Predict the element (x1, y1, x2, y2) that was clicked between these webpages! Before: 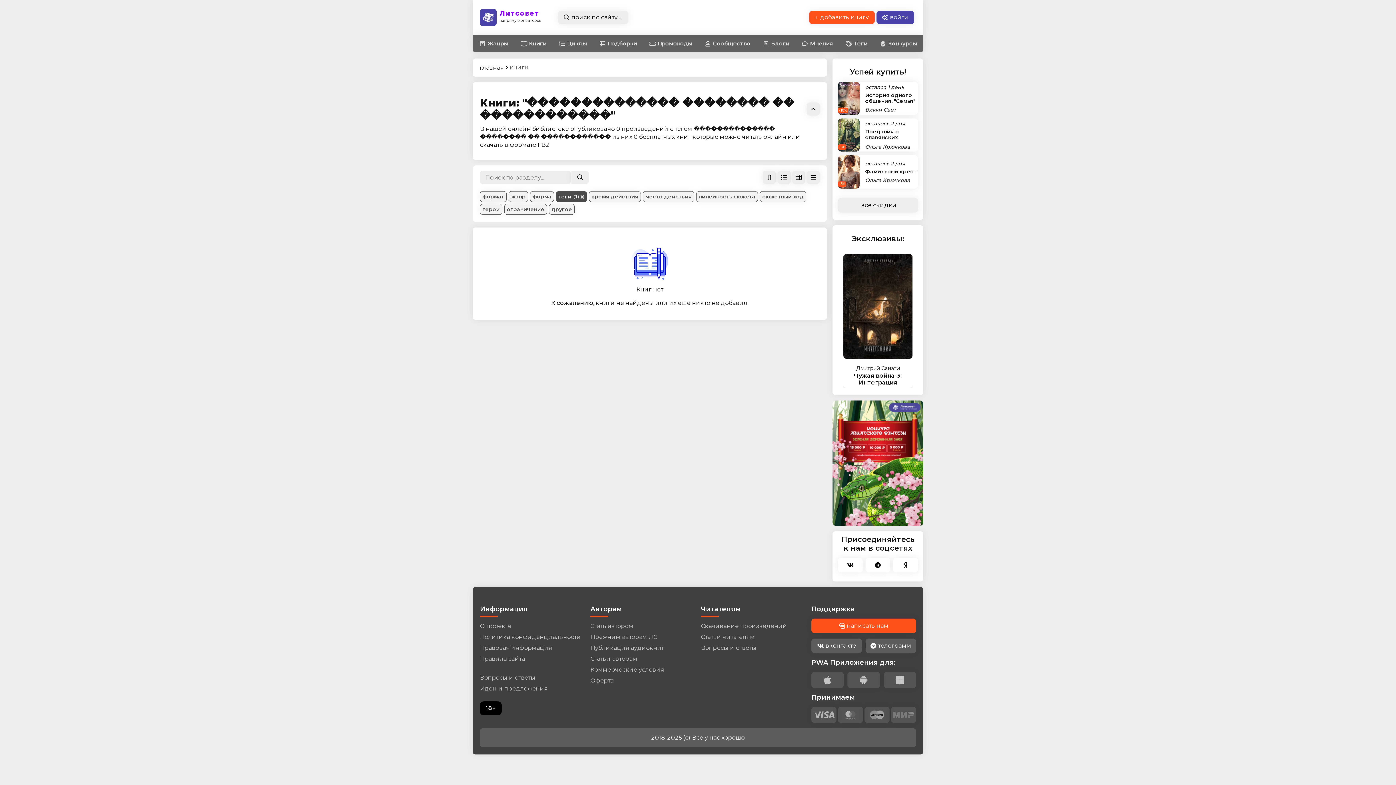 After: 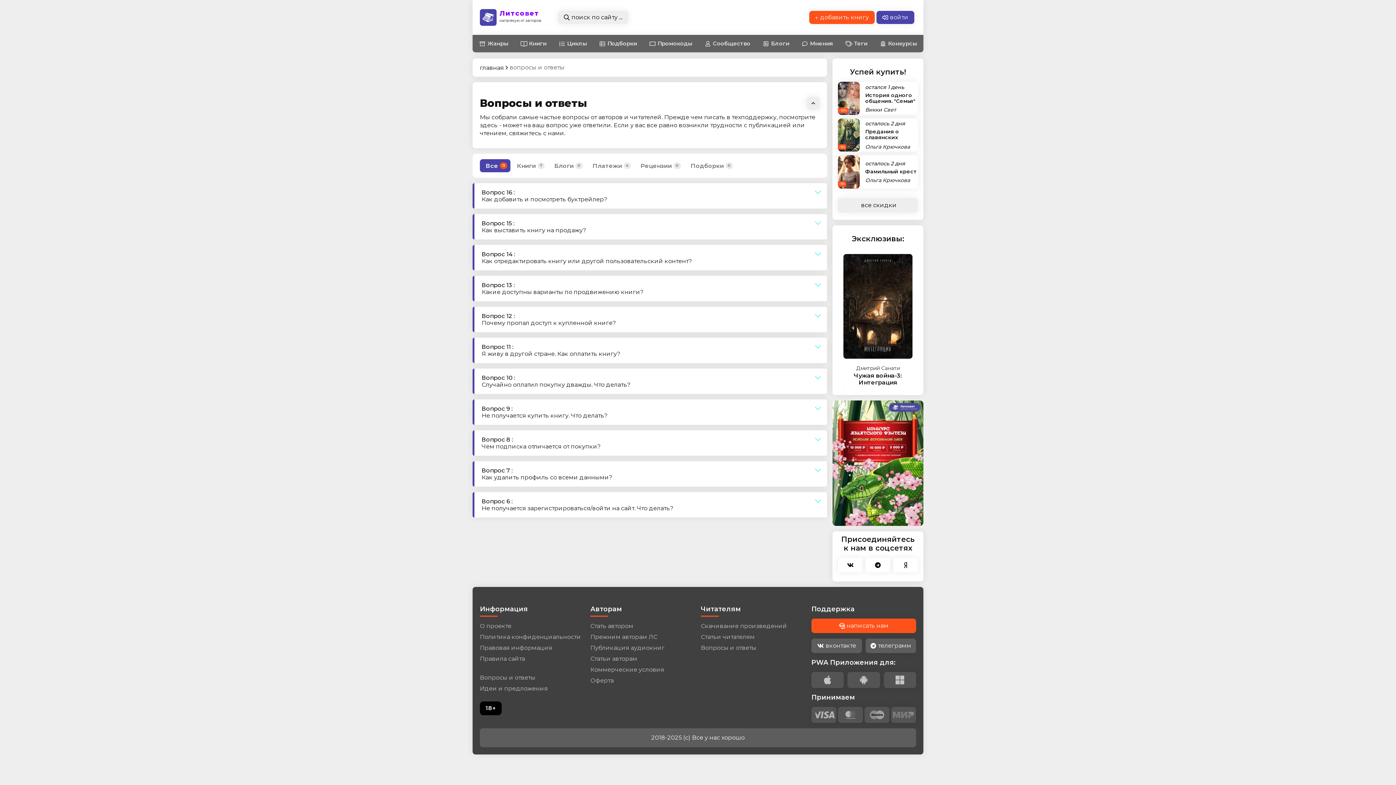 Action: label: Вопросы и ответы bbox: (480, 674, 535, 685)